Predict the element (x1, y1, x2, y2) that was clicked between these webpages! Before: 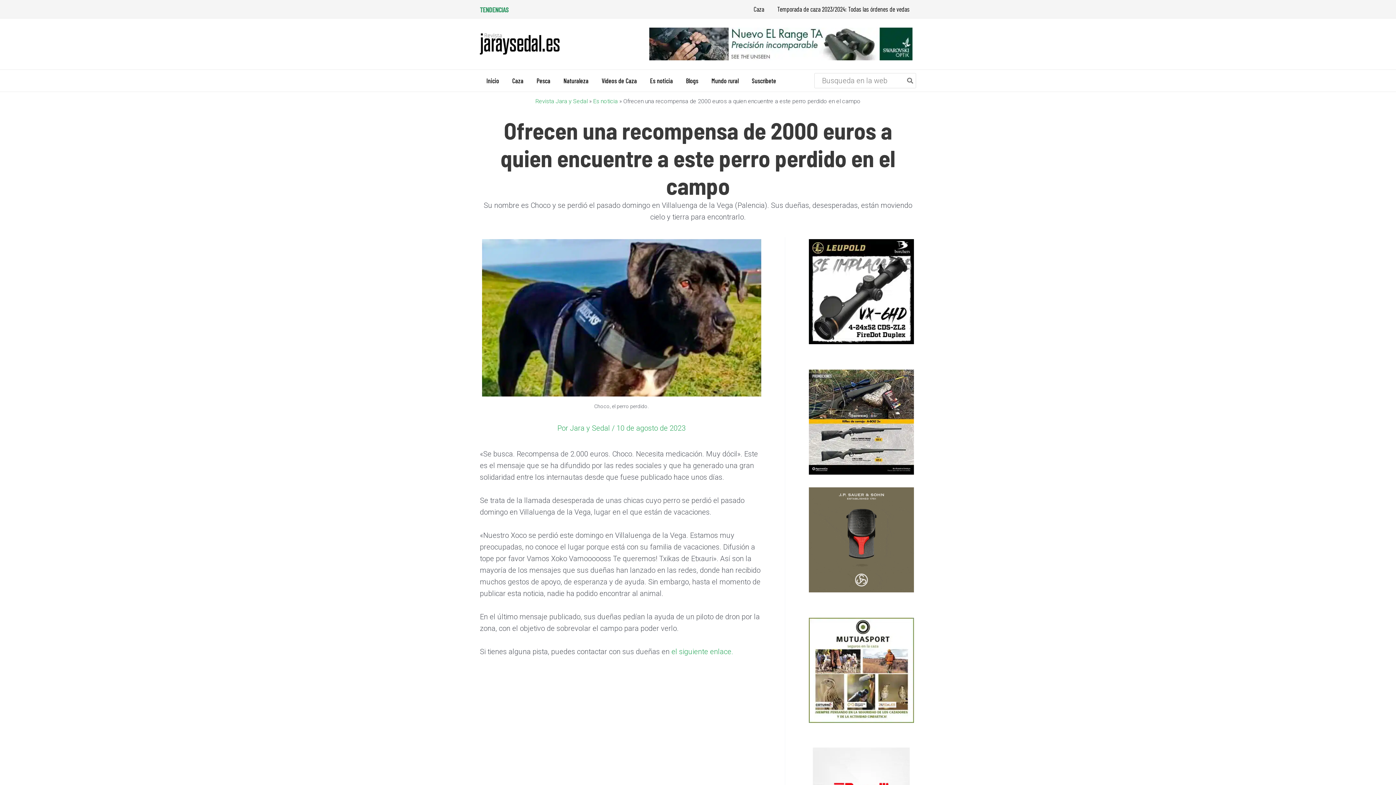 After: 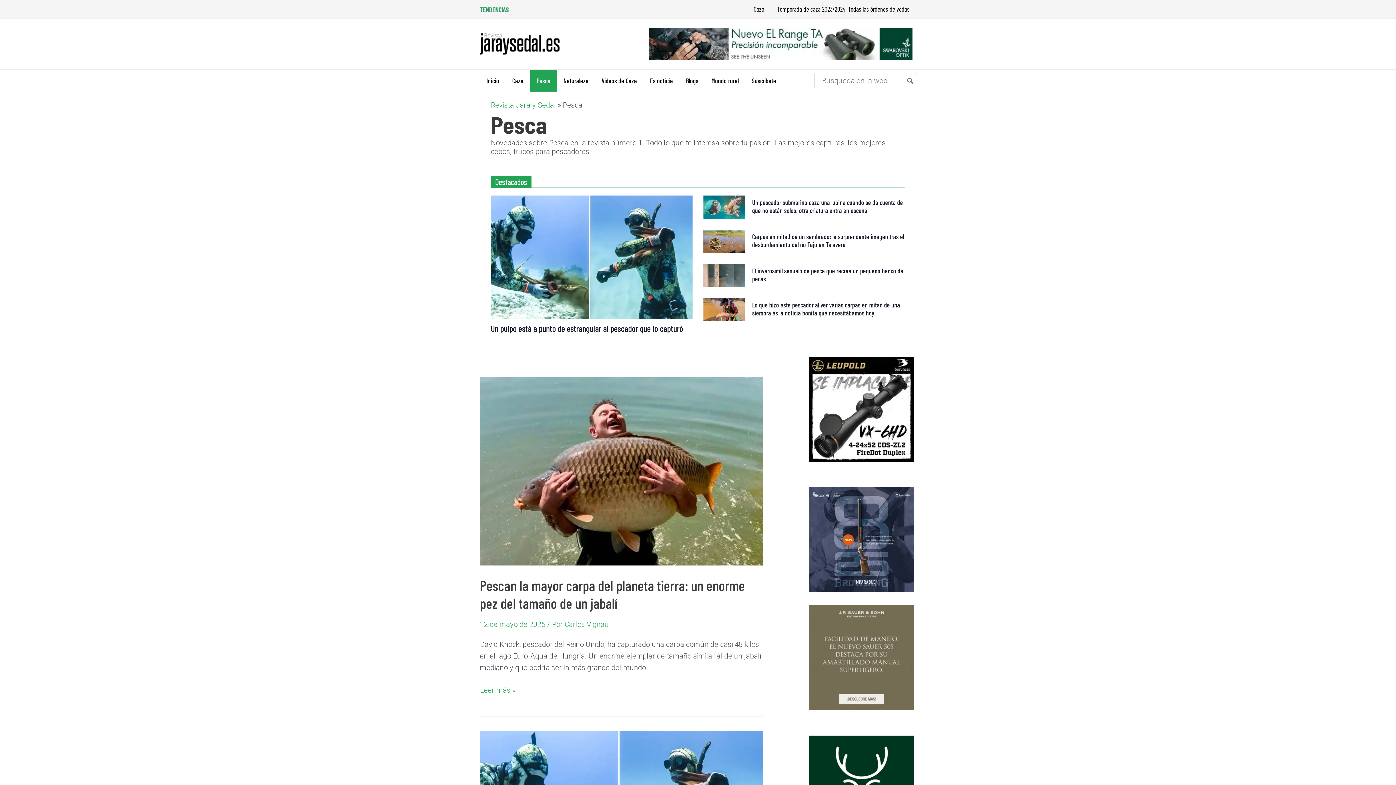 Action: label: Pesca bbox: (530, 69, 557, 91)